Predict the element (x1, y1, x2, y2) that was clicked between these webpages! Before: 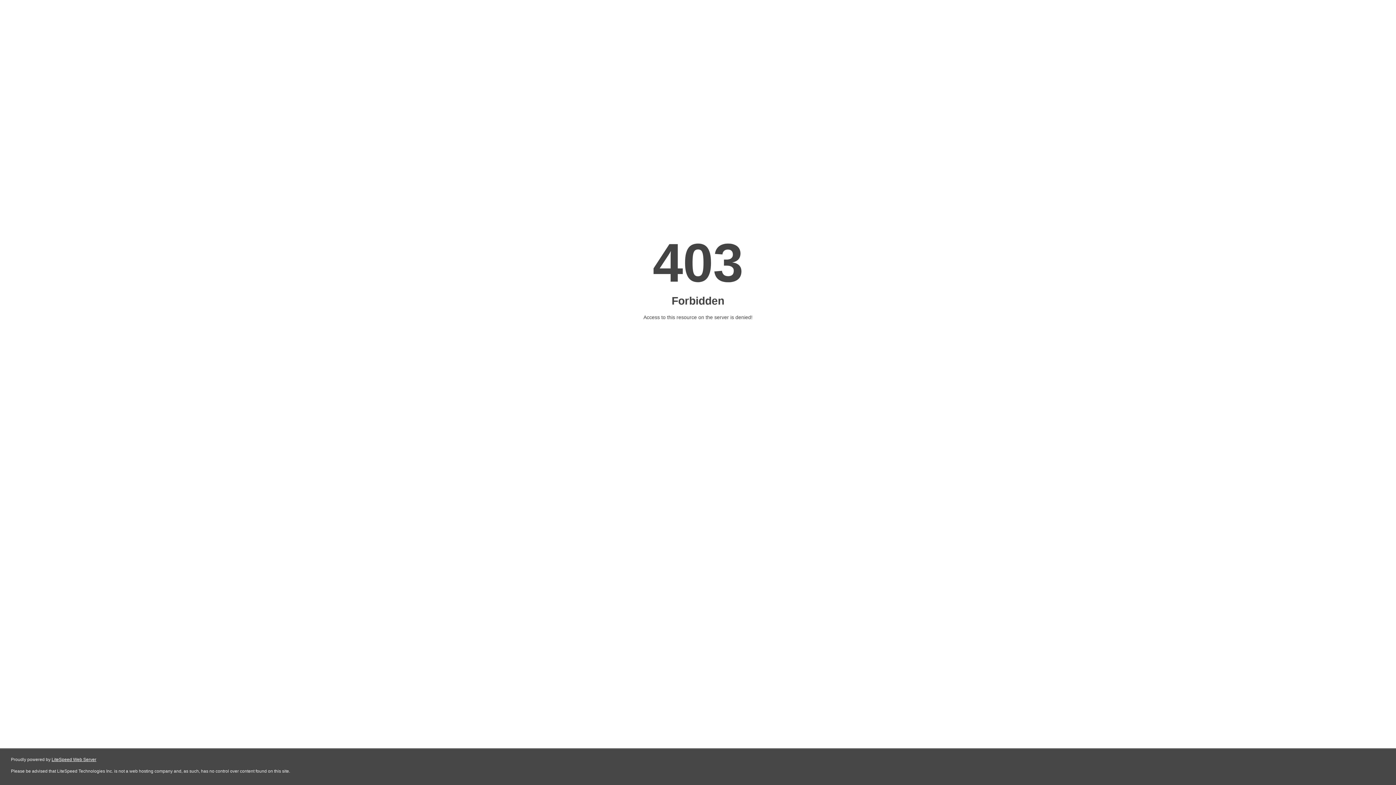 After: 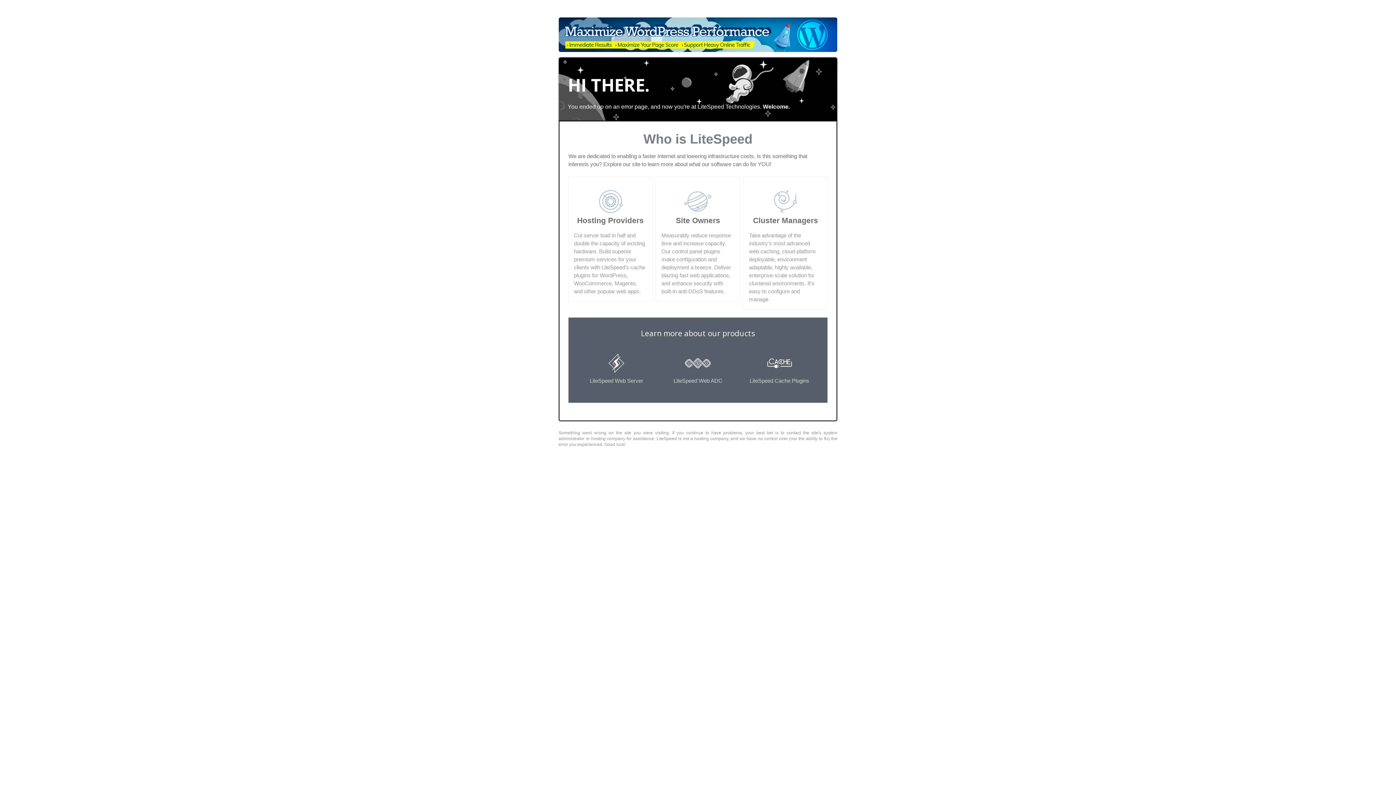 Action: bbox: (51, 757, 96, 762) label: LiteSpeed Web Server